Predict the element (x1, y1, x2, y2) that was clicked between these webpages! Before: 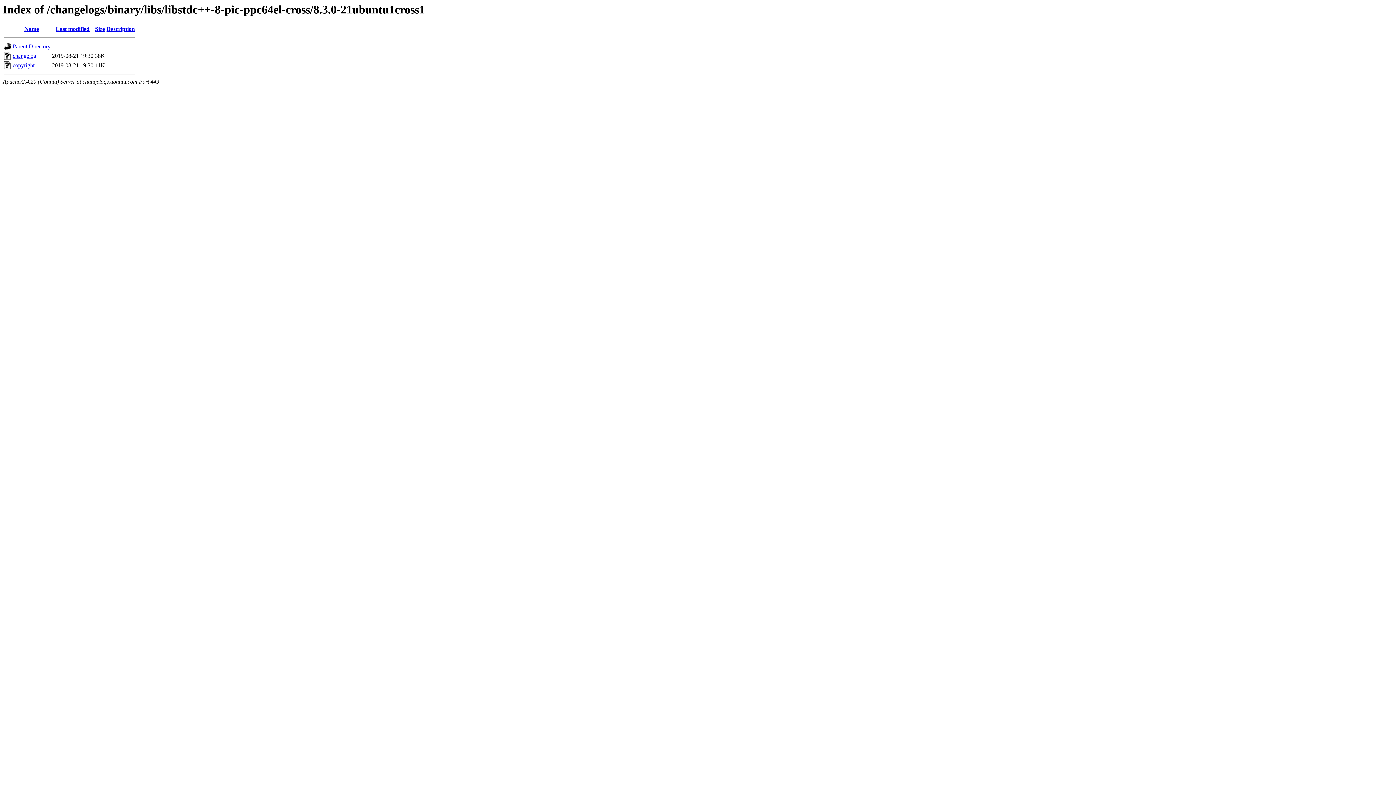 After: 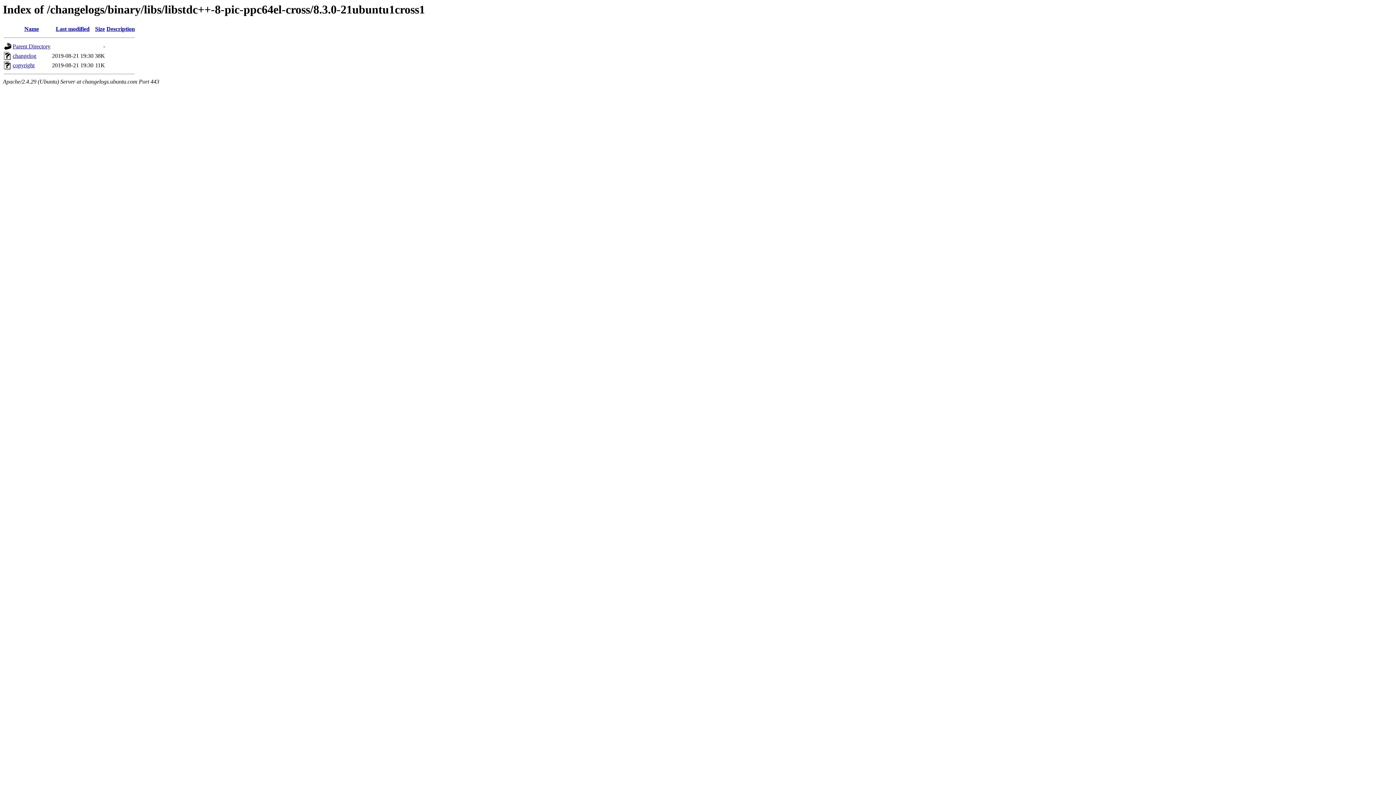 Action: bbox: (55, 25, 89, 32) label: Last modified